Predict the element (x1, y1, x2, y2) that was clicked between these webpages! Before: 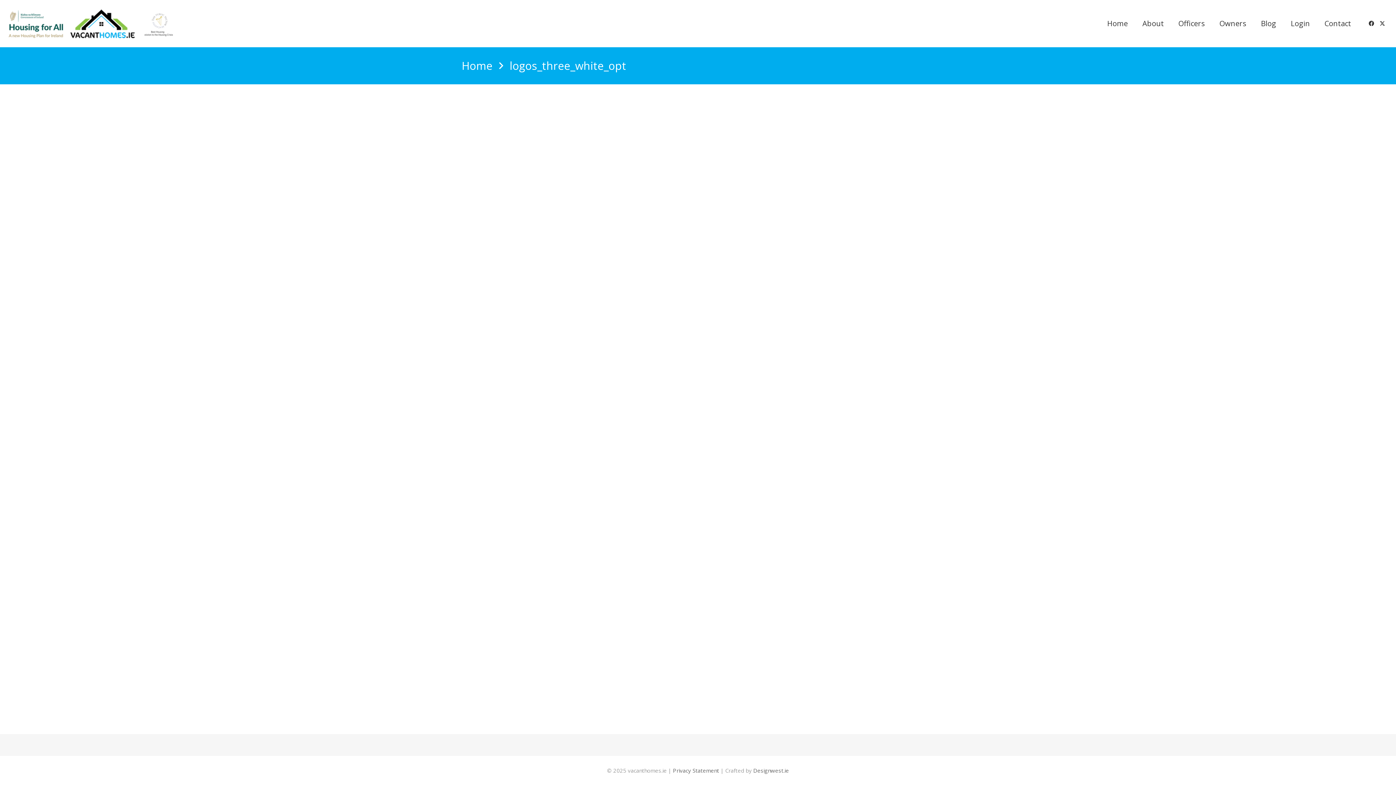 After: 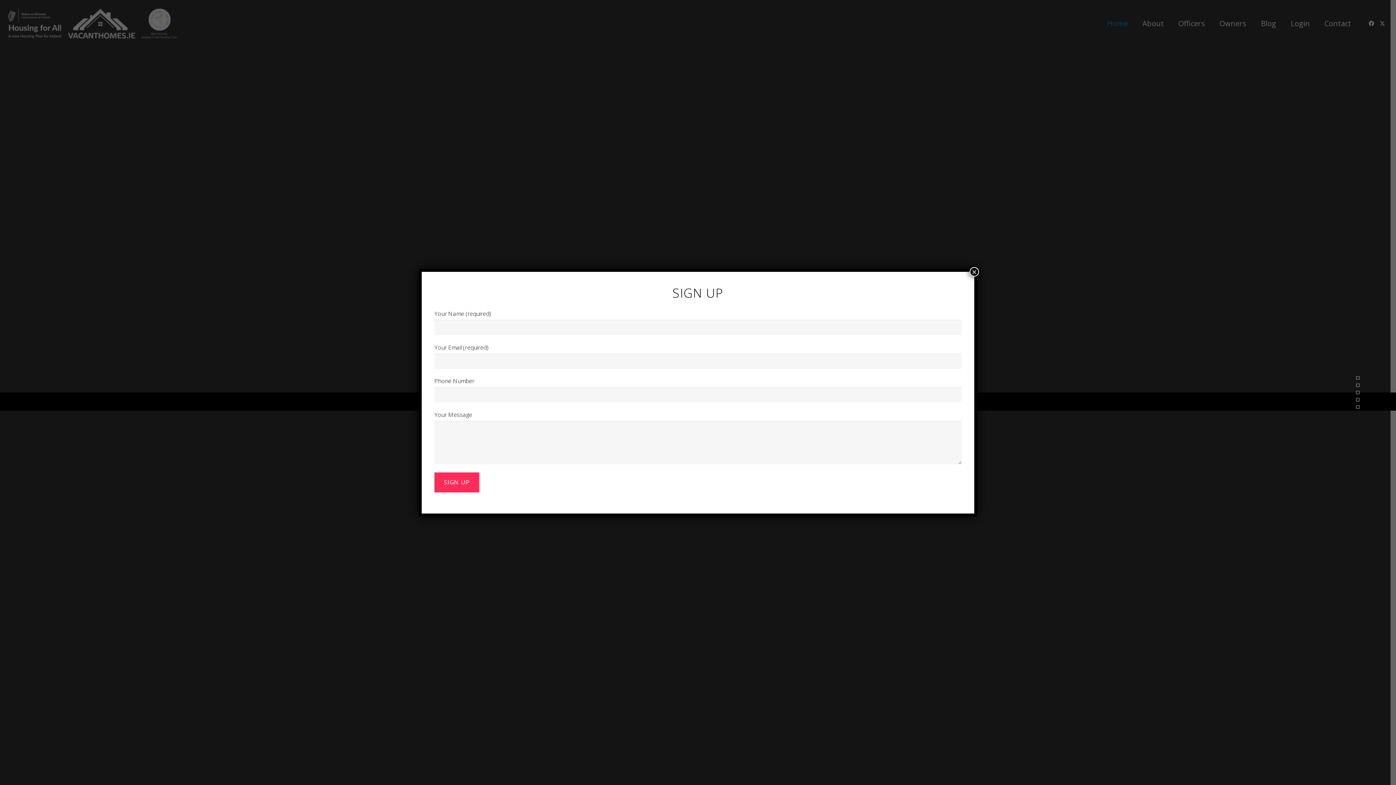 Action: bbox: (1100, 0, 1135, 47) label: Home